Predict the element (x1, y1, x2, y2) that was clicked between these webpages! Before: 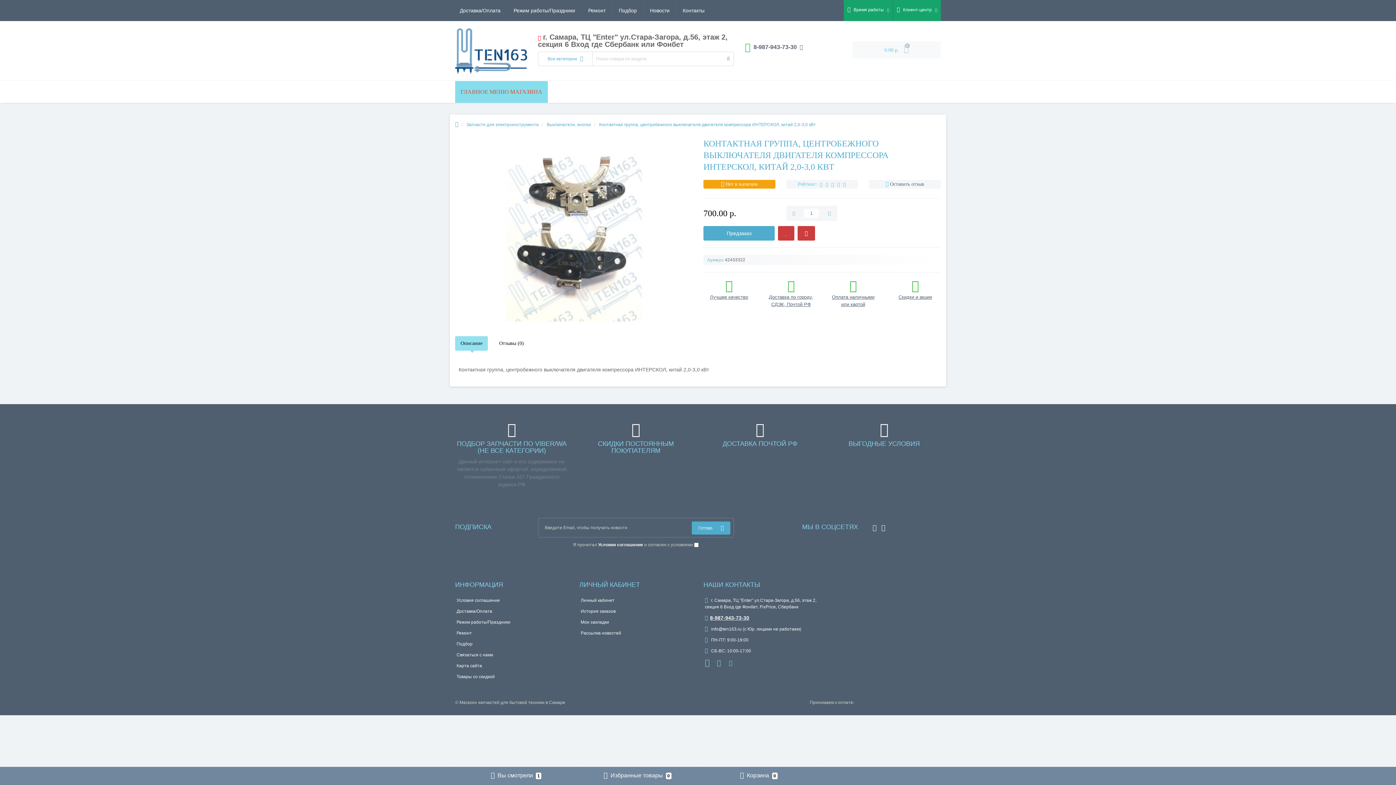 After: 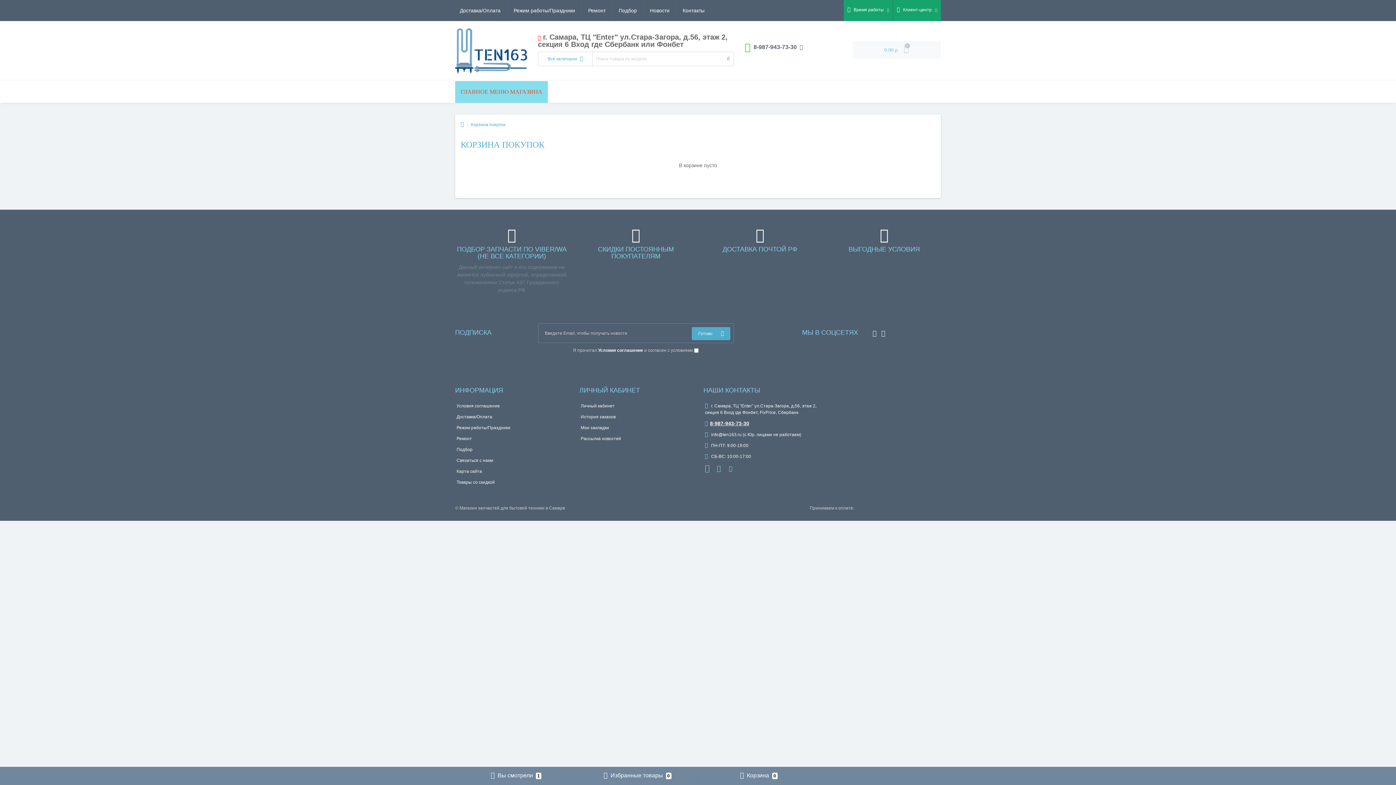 Action: label: 0.00 р. 
0 bbox: (852, 41, 941, 58)